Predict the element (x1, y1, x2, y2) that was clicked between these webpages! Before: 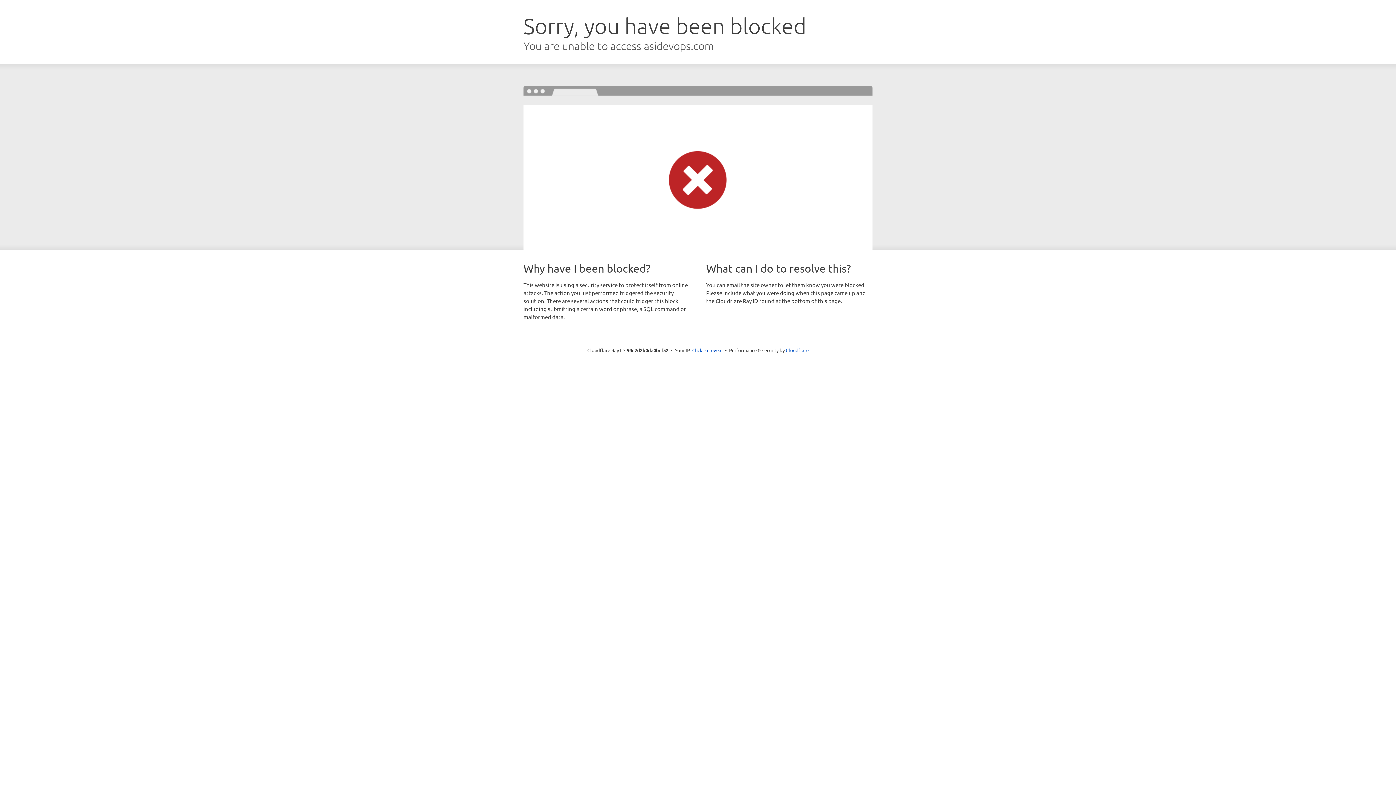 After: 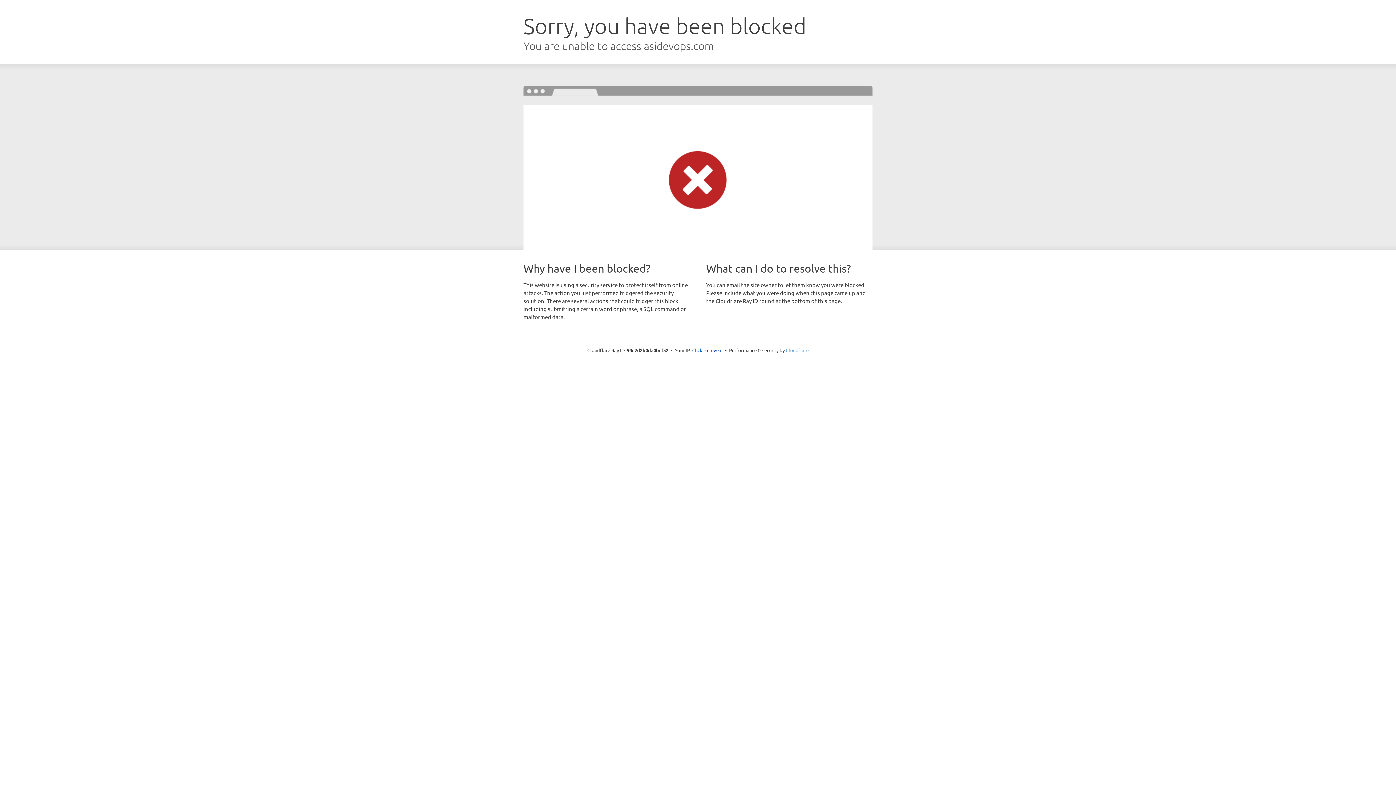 Action: bbox: (786, 347, 808, 353) label: Cloudflare